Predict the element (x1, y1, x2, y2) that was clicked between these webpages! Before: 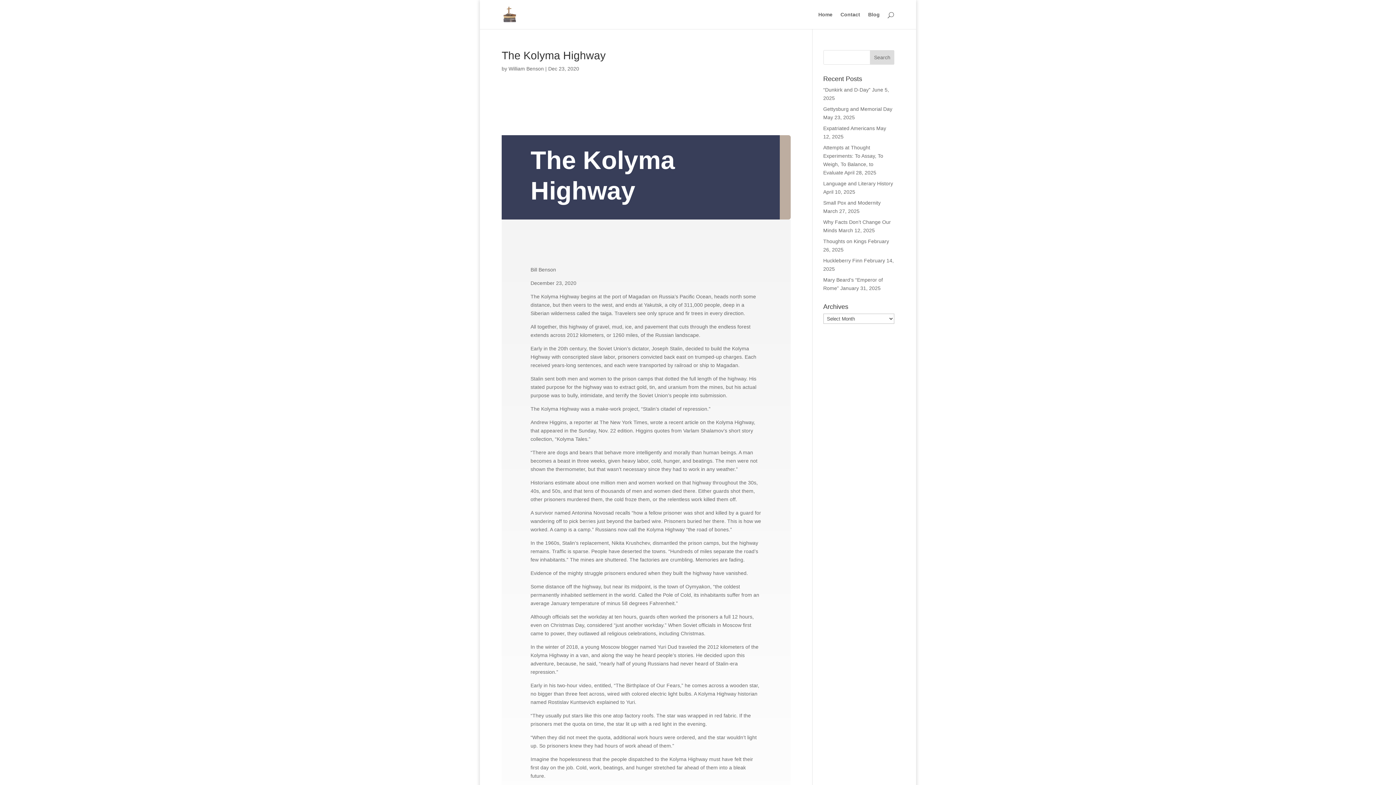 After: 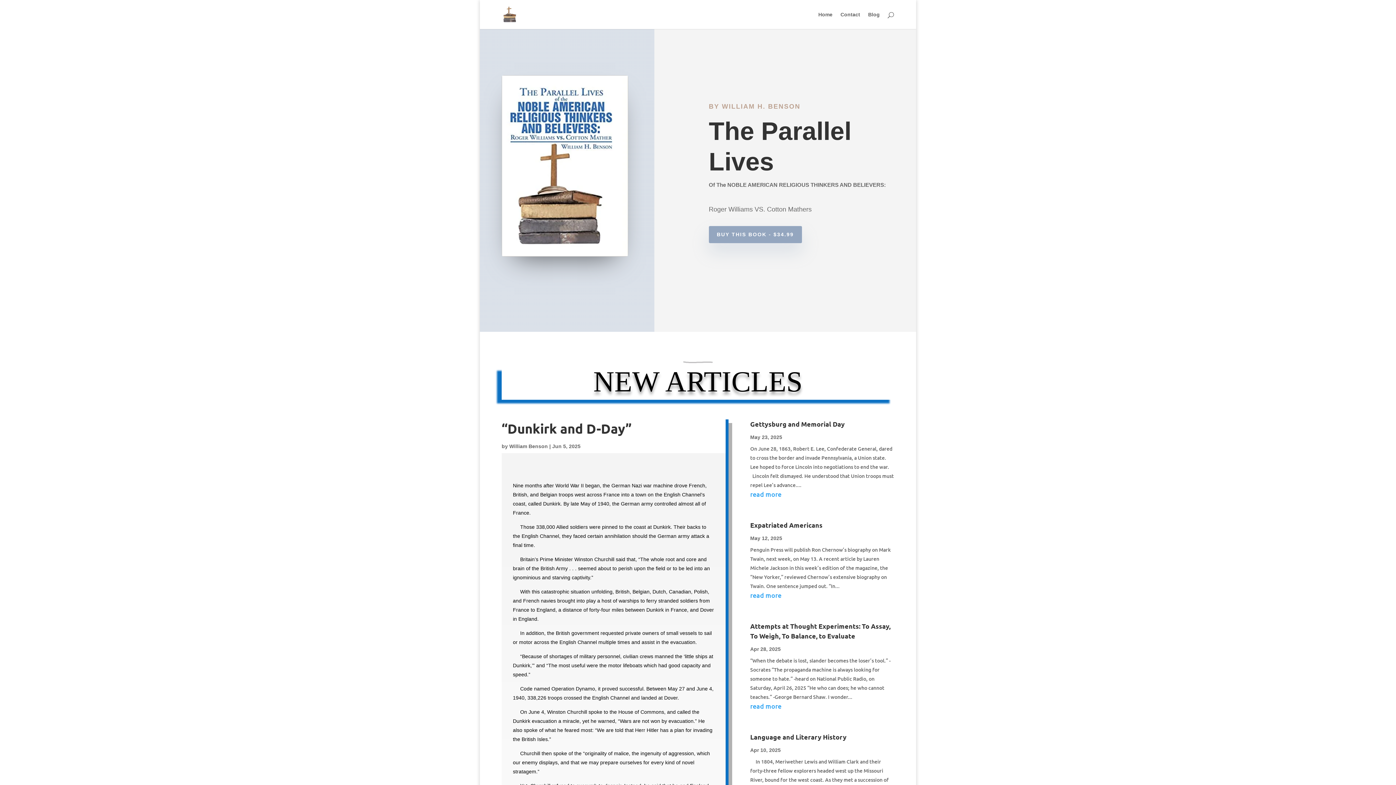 Action: bbox: (503, 11, 516, 16)